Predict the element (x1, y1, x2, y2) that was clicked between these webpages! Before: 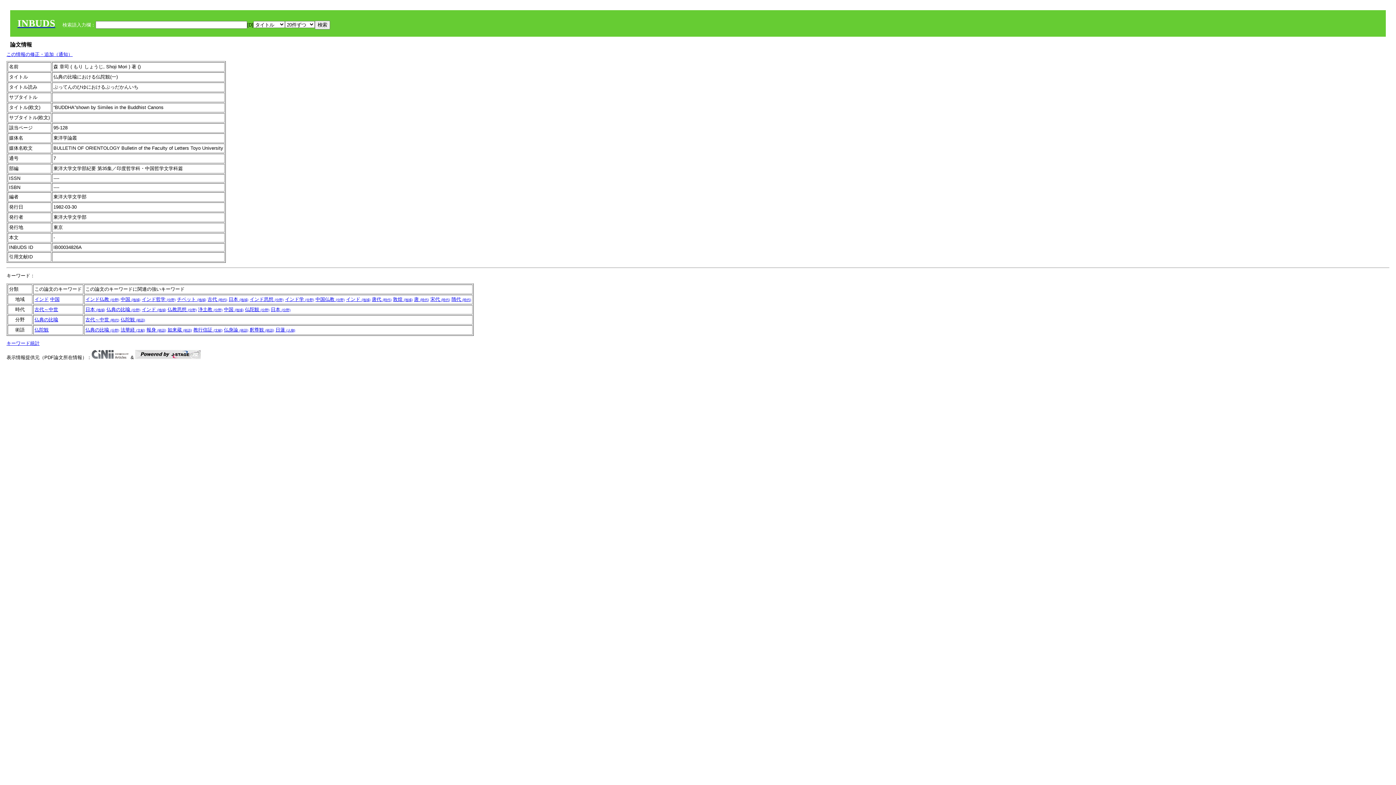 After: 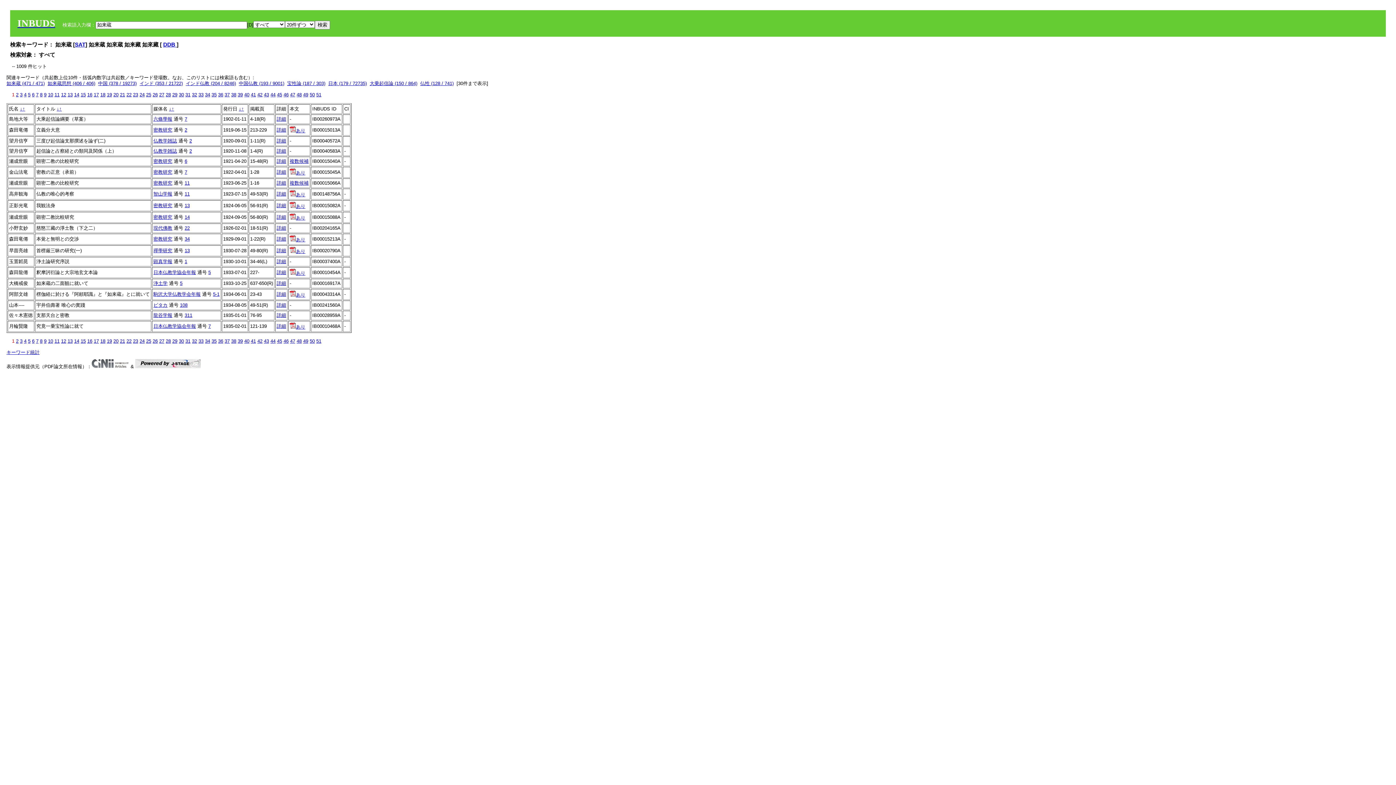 Action: bbox: (167, 327, 192, 332) label: 如来蔵 (術語)